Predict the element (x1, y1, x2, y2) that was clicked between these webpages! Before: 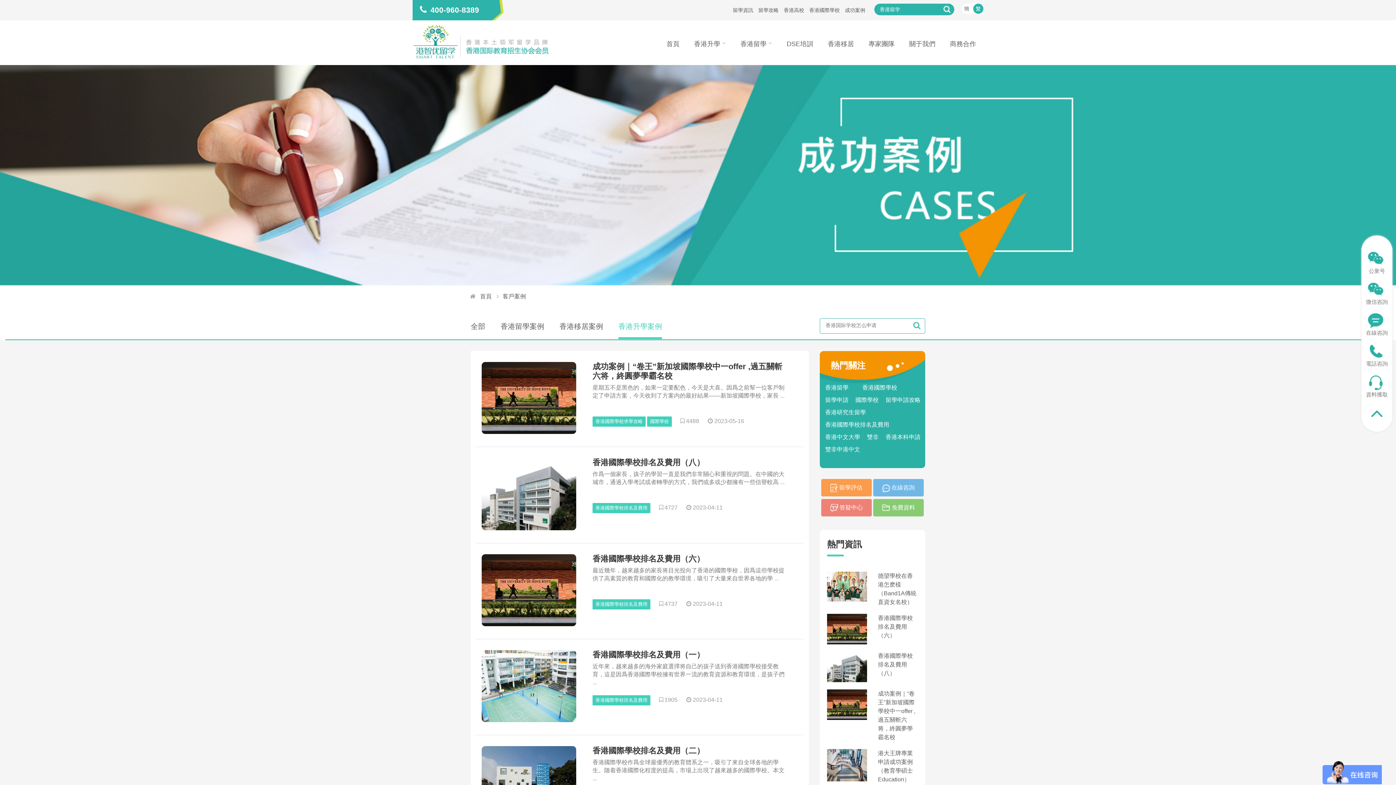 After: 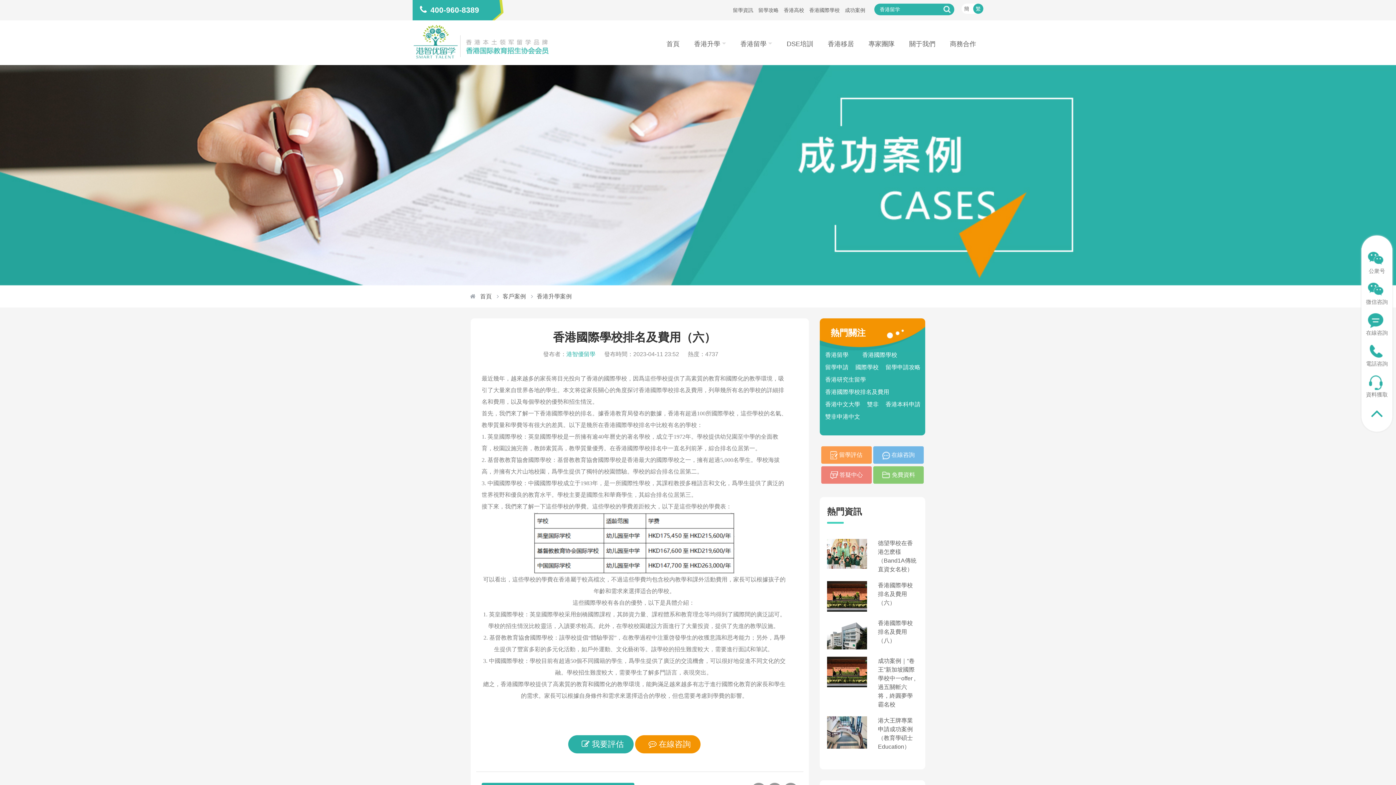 Action: label: 香港國際學校排名及費用（六） bbox: (878, 615, 913, 638)